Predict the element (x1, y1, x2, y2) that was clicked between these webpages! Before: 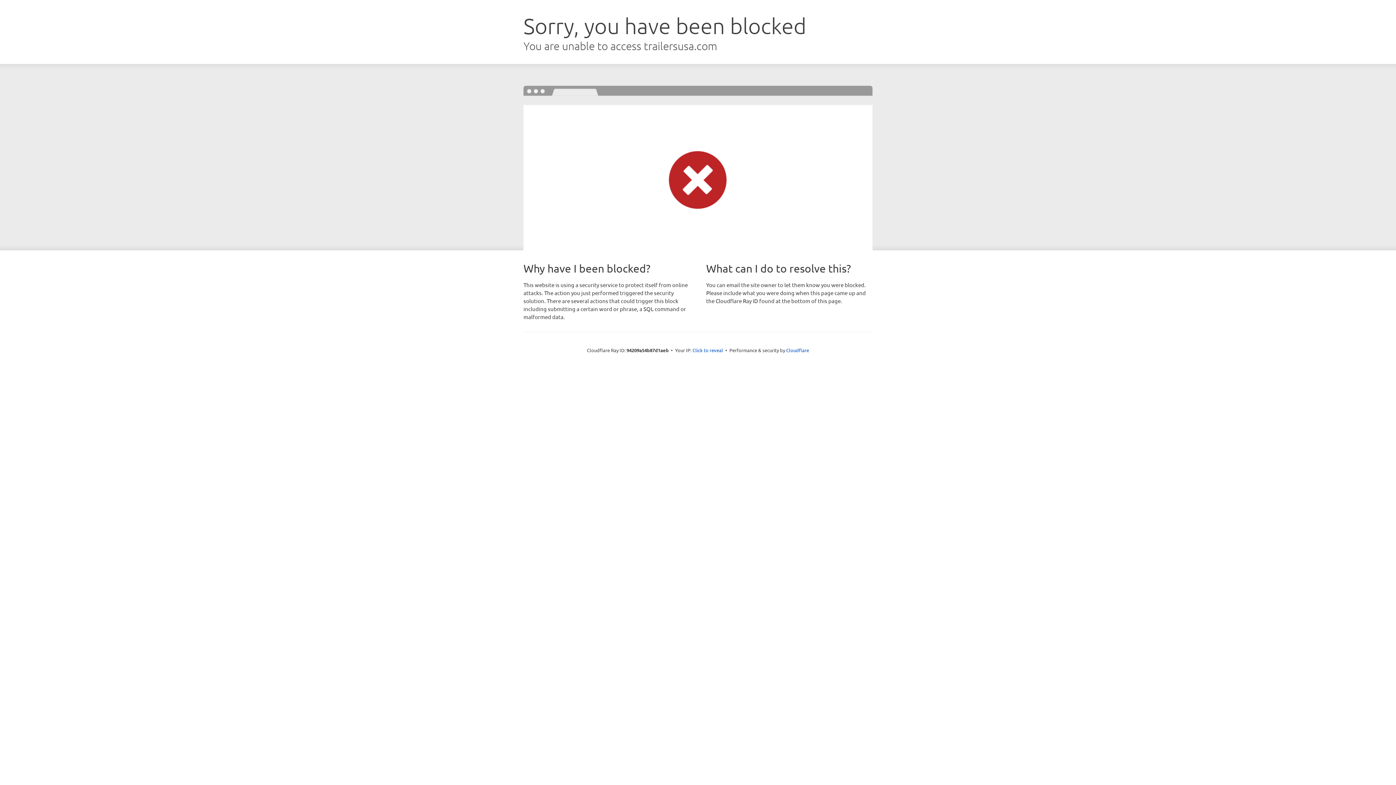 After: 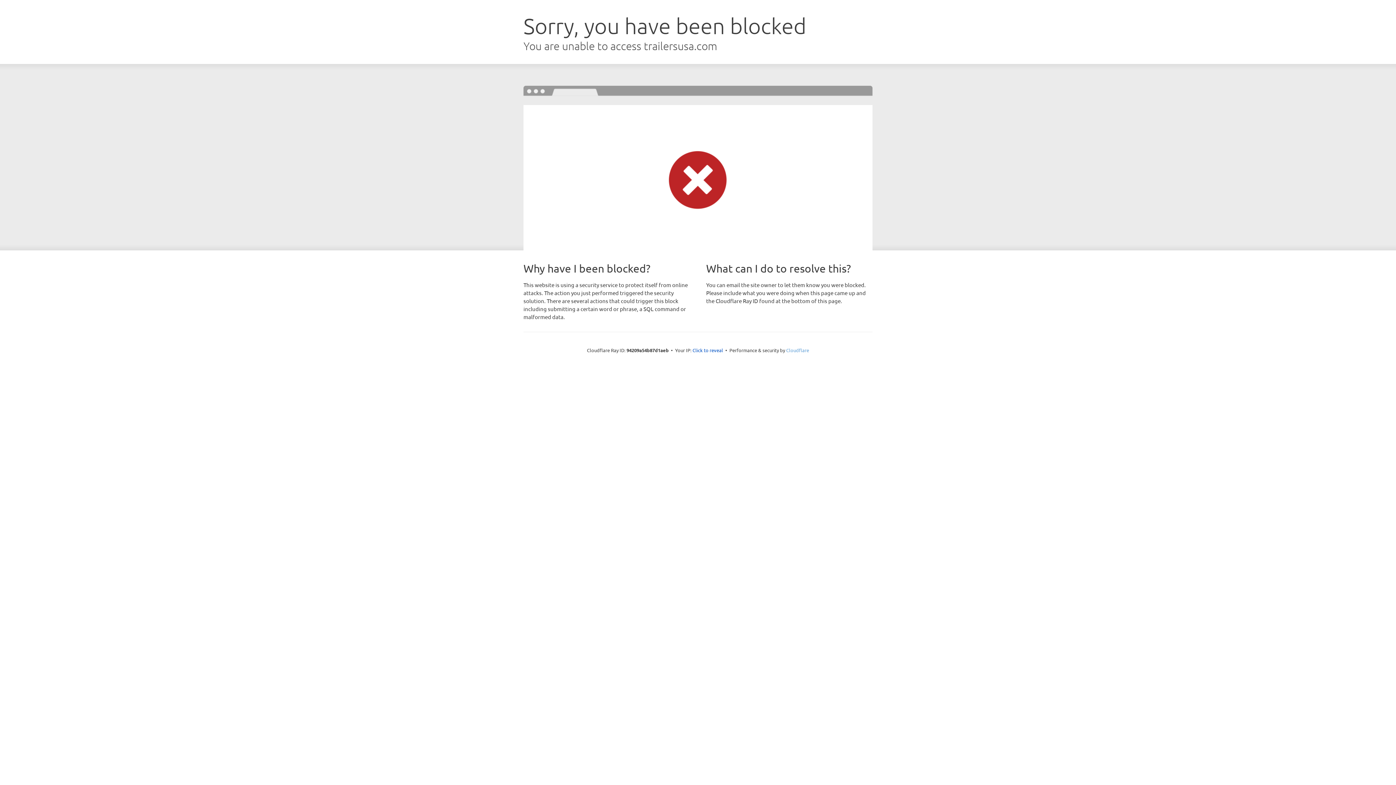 Action: label: Cloudflare bbox: (786, 347, 809, 353)